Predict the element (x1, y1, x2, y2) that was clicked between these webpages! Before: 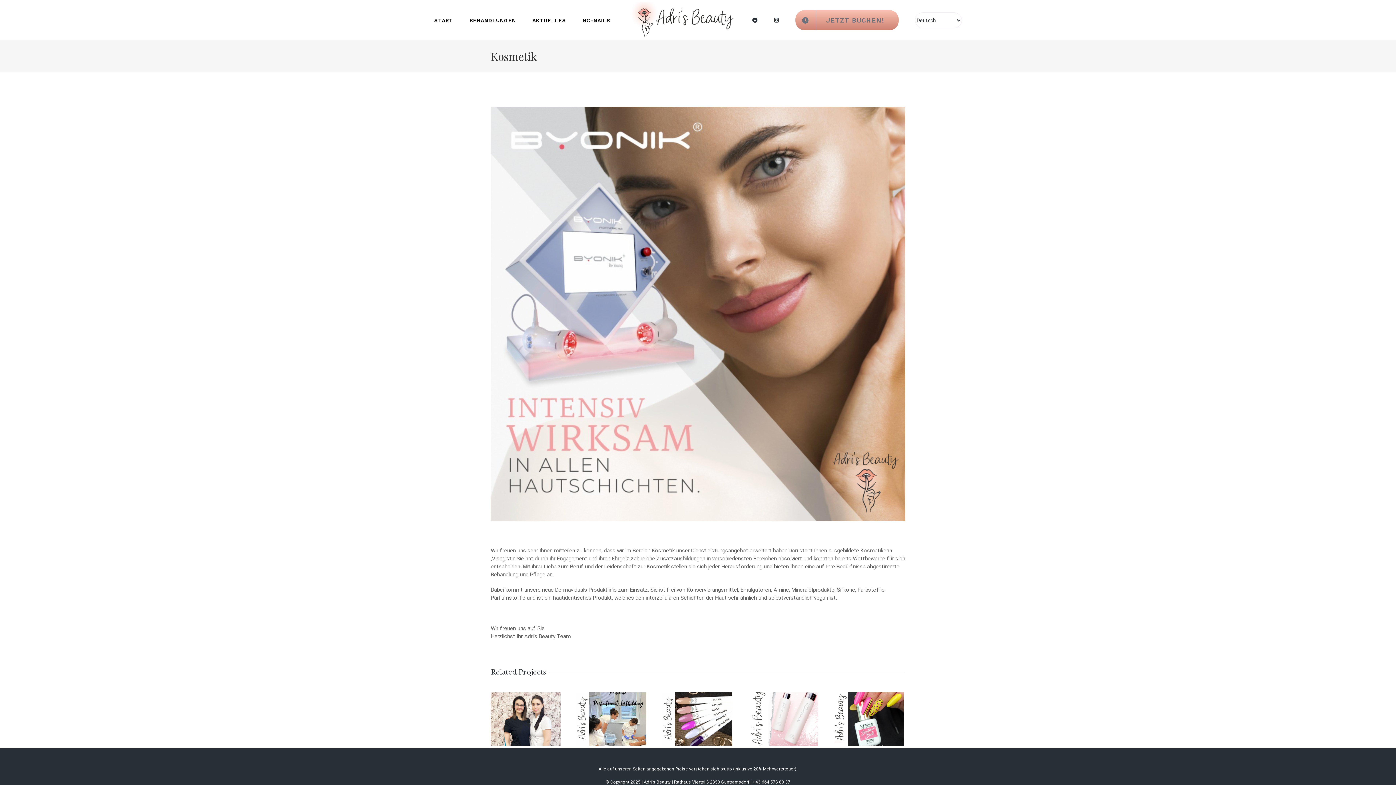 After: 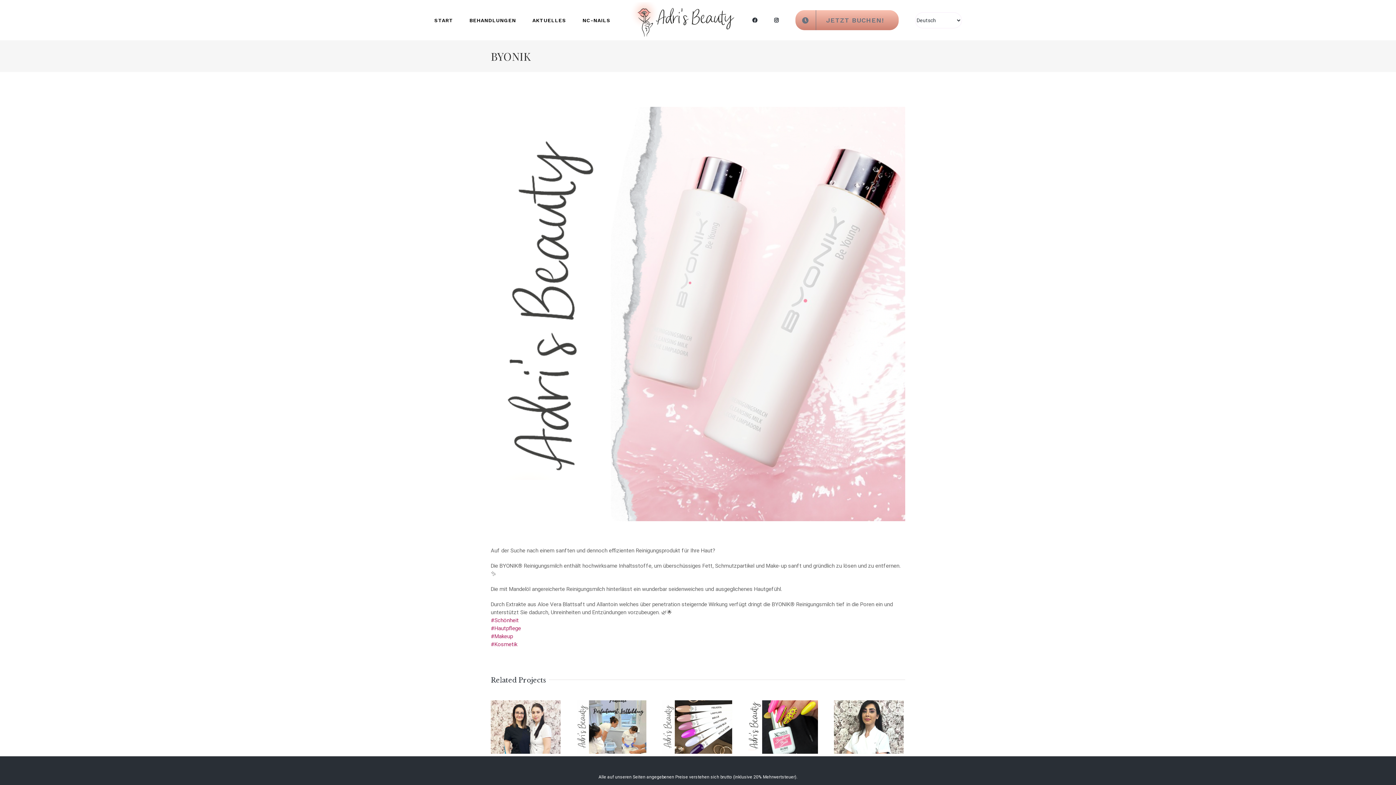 Action: bbox: (772, 714, 780, 723) label: BYONIK